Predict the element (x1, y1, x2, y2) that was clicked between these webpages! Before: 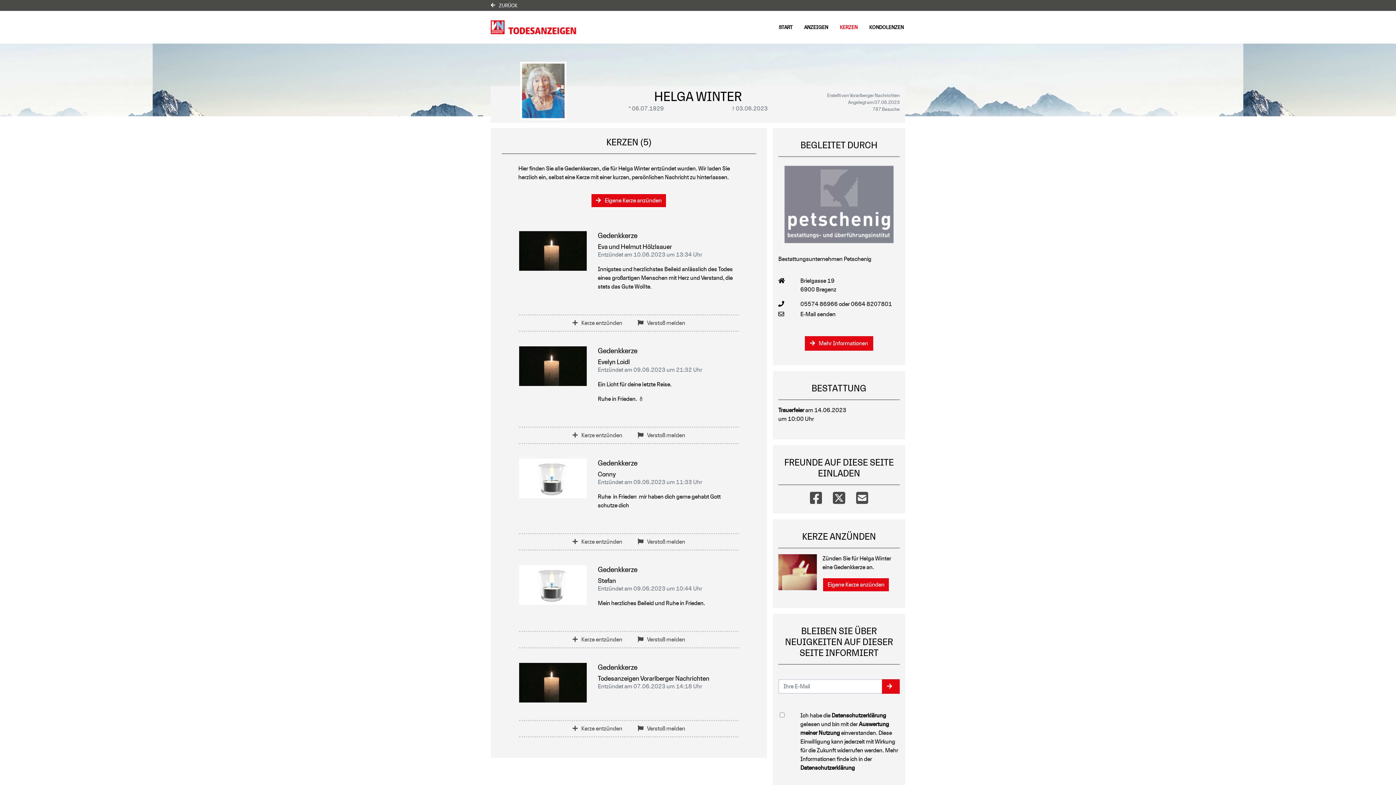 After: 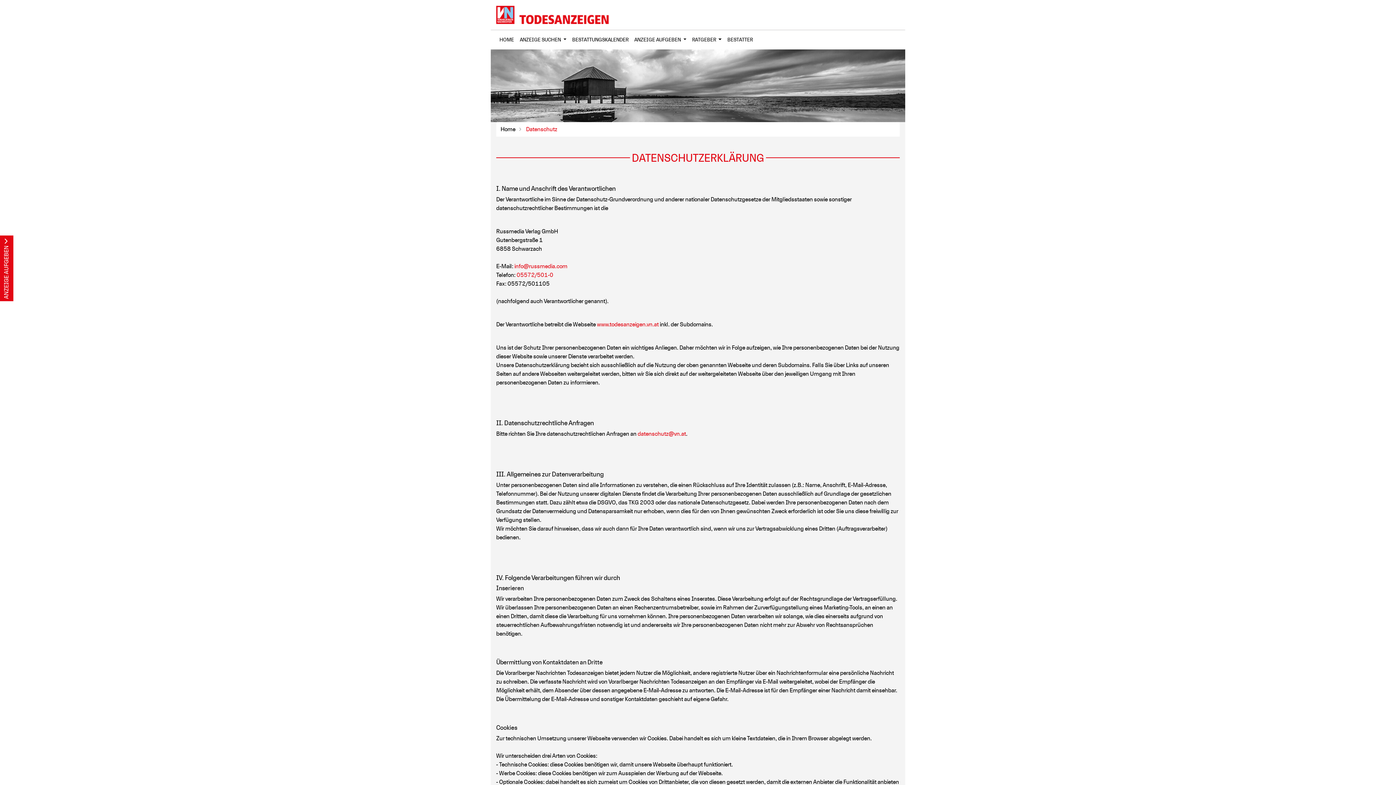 Action: label: Datenschutzerklärung bbox: (831, 712, 886, 719)